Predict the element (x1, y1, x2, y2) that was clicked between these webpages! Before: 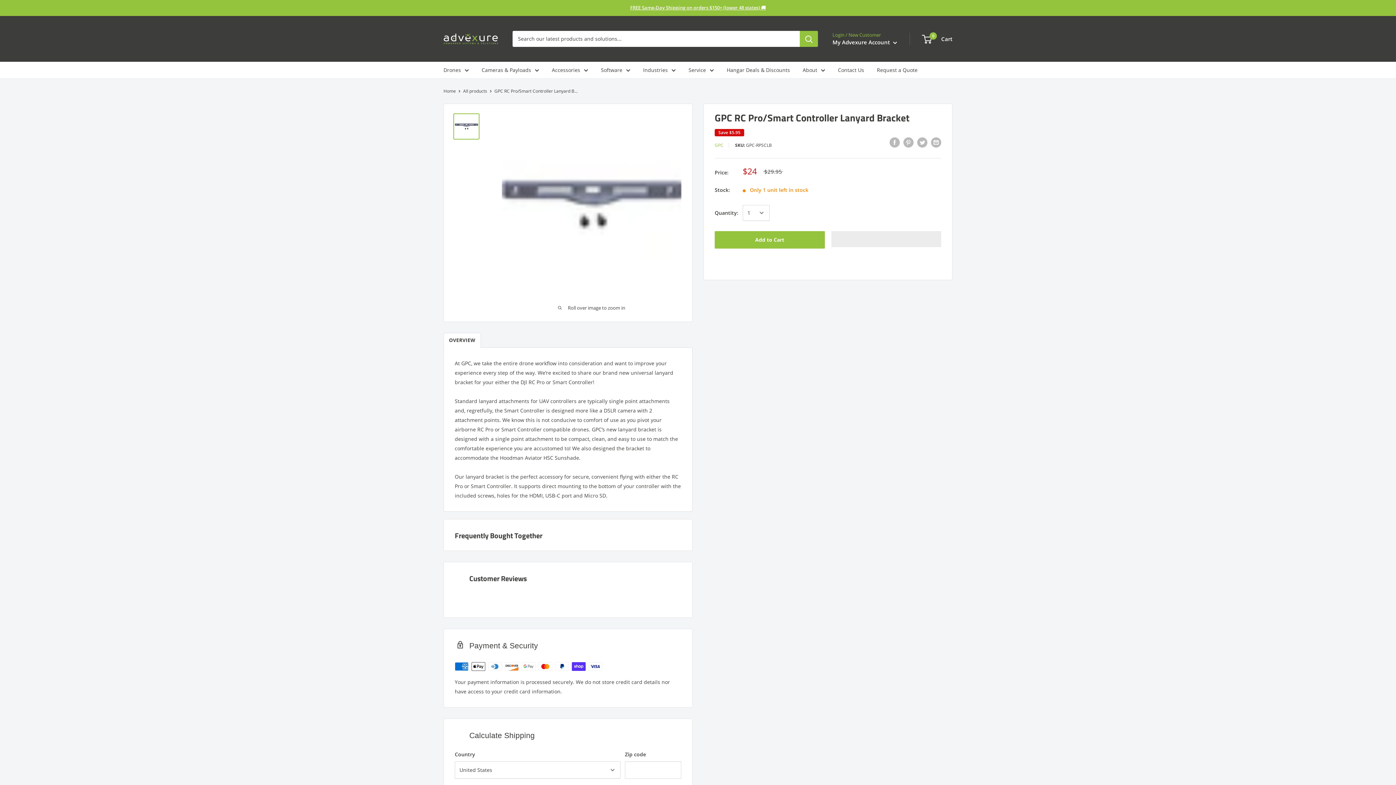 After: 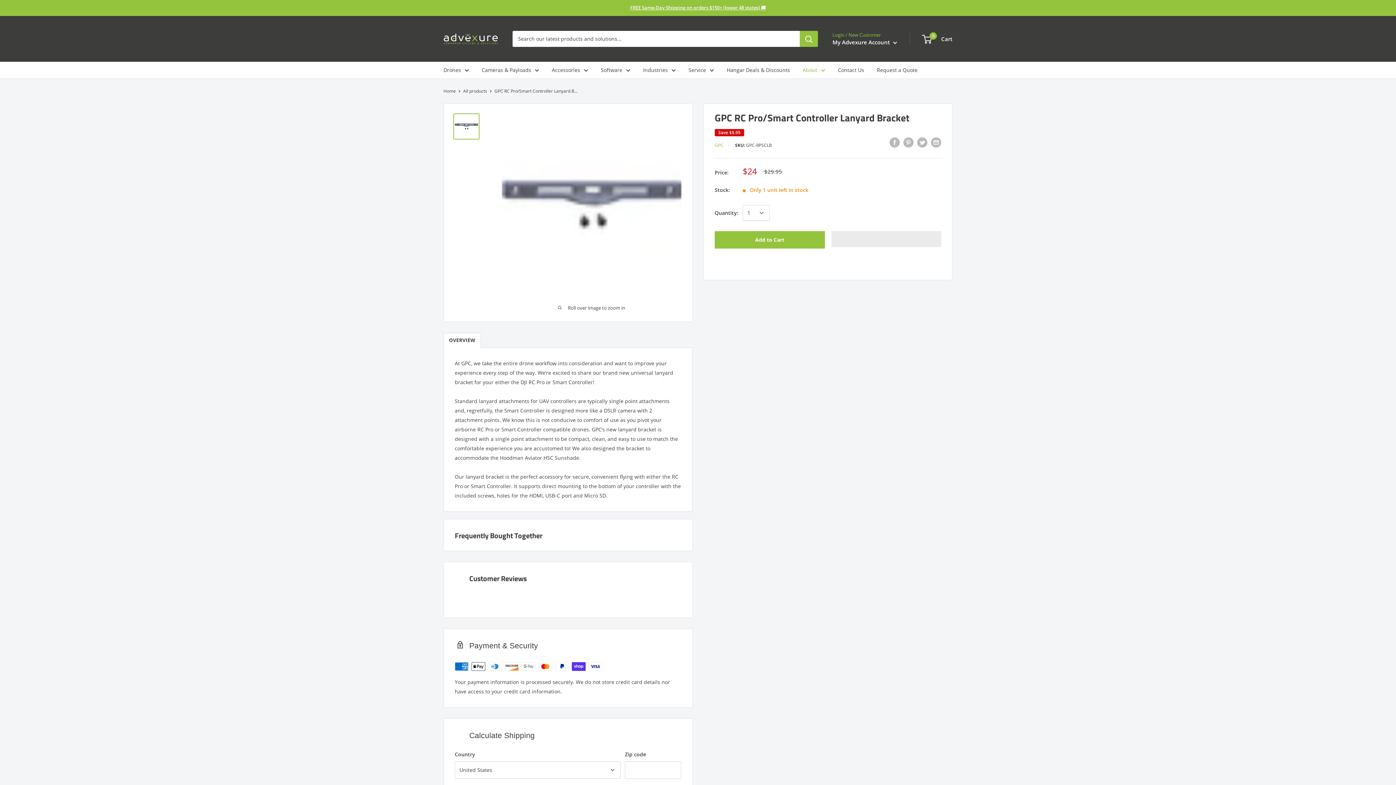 Action: bbox: (802, 65, 825, 74) label: About